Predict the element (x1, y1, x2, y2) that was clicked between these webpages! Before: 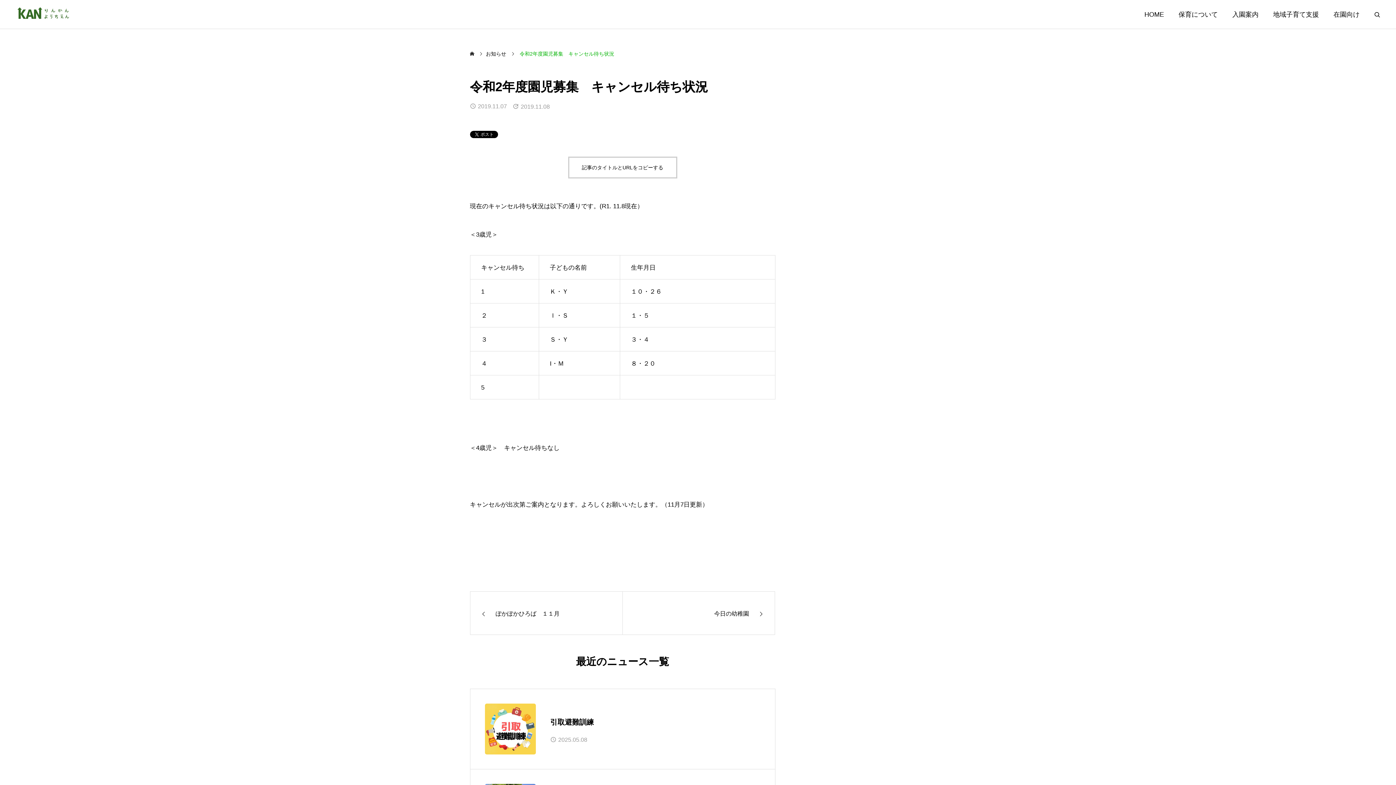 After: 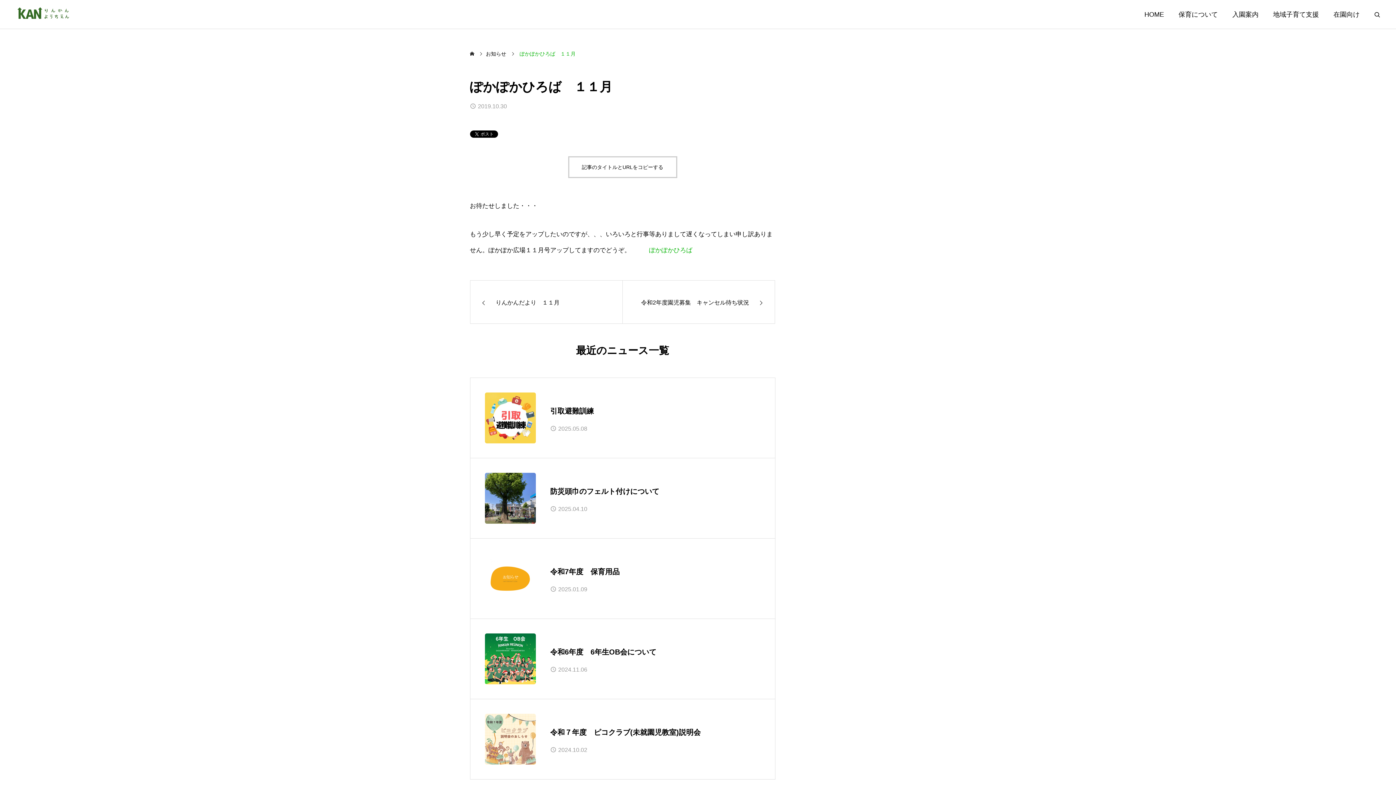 Action: bbox: (470, 591, 622, 635) label: ぽかぽかひろば　１１月